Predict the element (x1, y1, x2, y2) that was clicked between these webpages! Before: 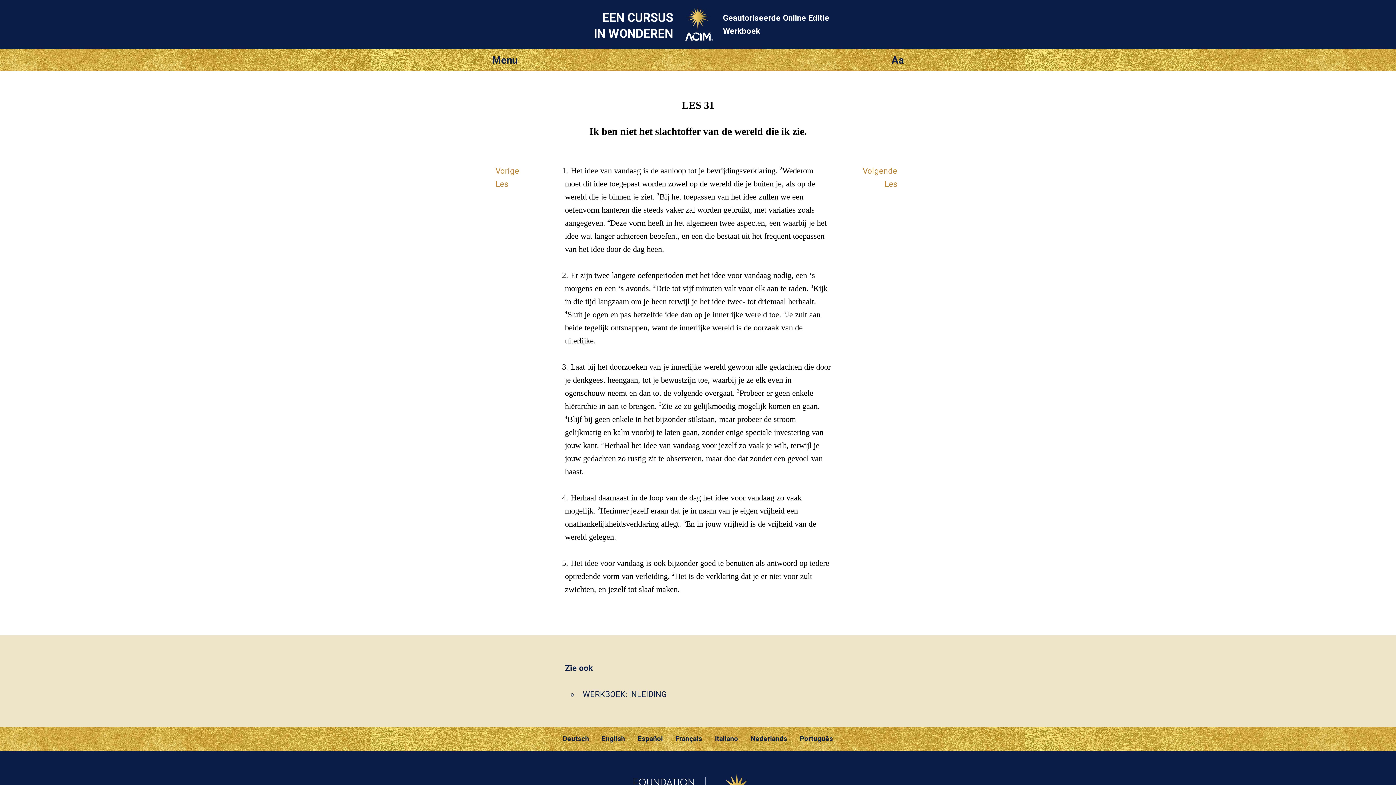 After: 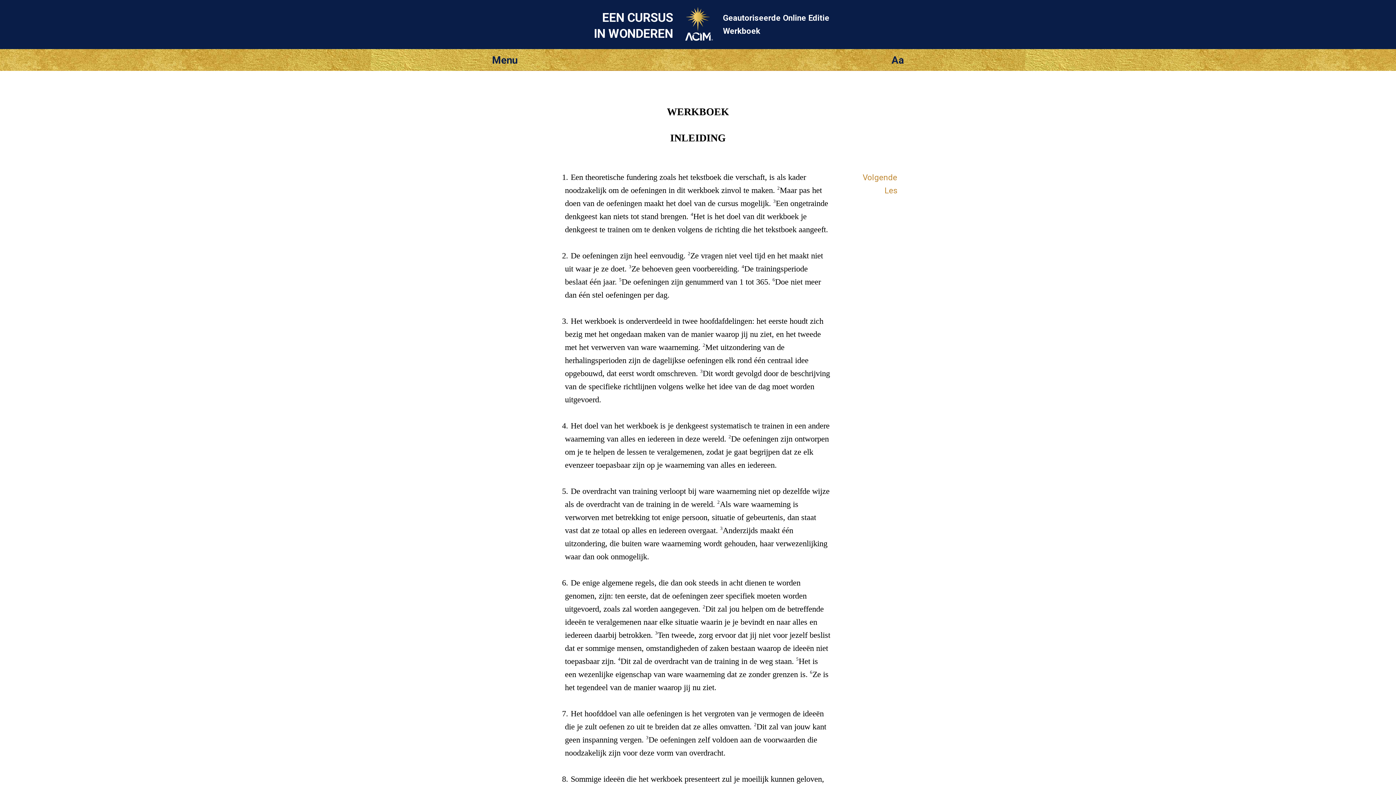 Action: label: WERKBOEK: INLEIDING bbox: (582, 689, 666, 699)